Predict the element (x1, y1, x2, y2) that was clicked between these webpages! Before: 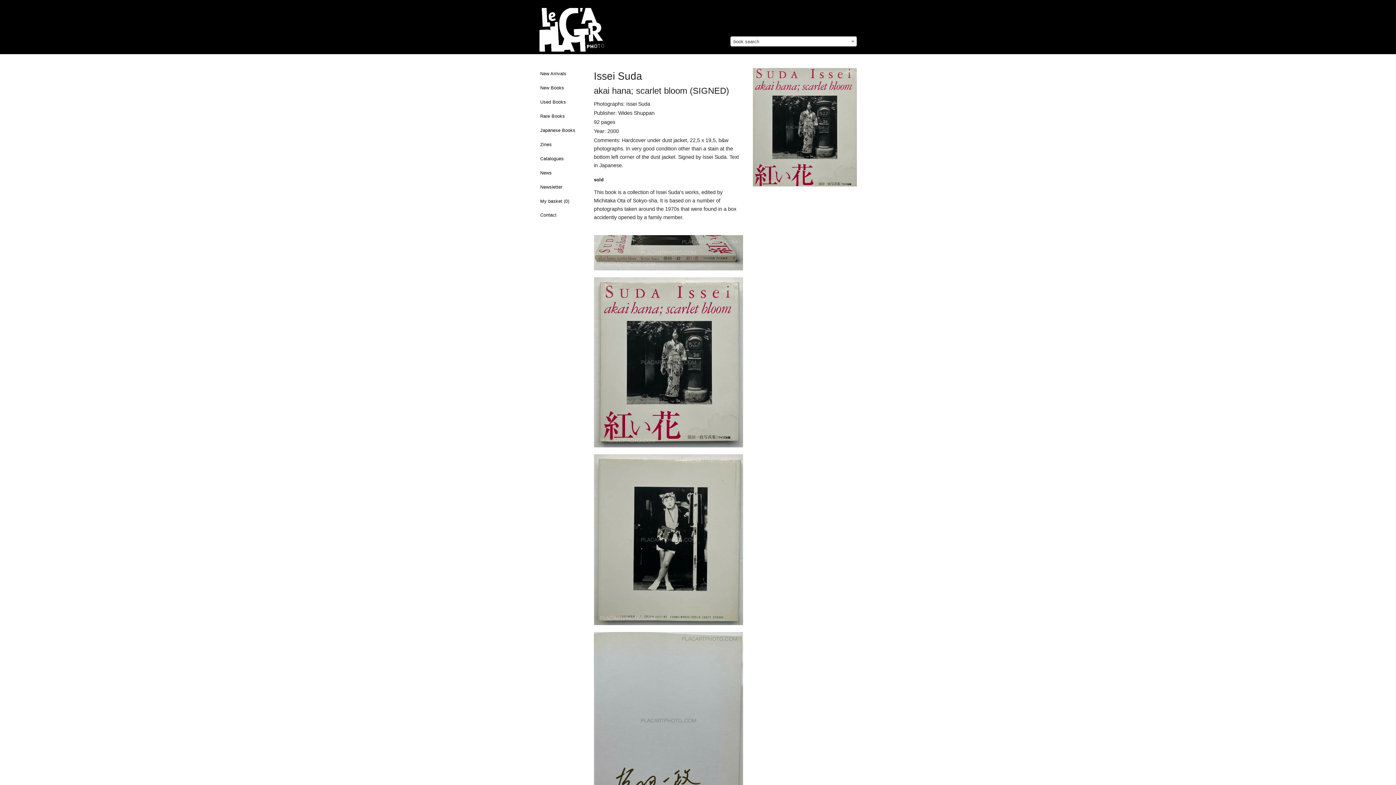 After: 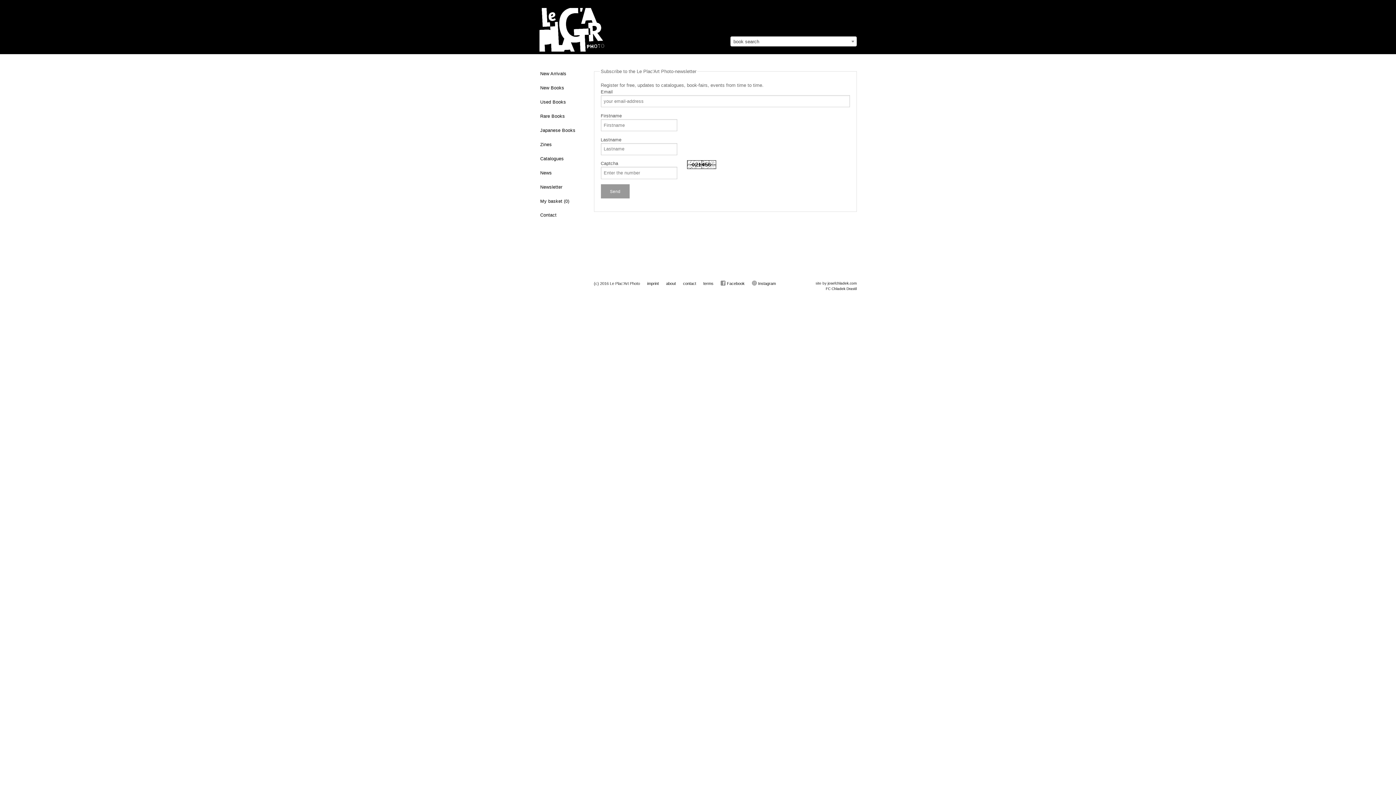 Action: label: Newsletter bbox: (539, 181, 584, 193)